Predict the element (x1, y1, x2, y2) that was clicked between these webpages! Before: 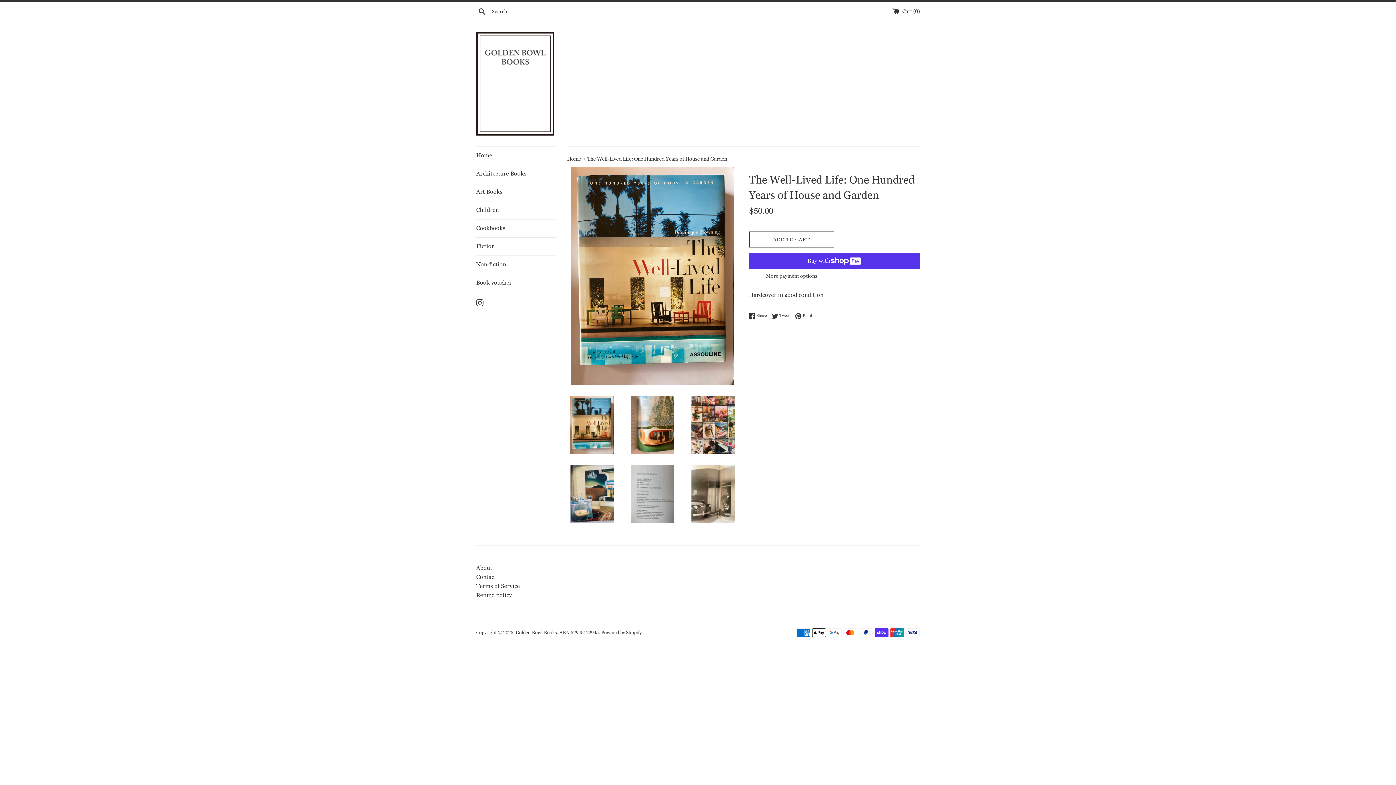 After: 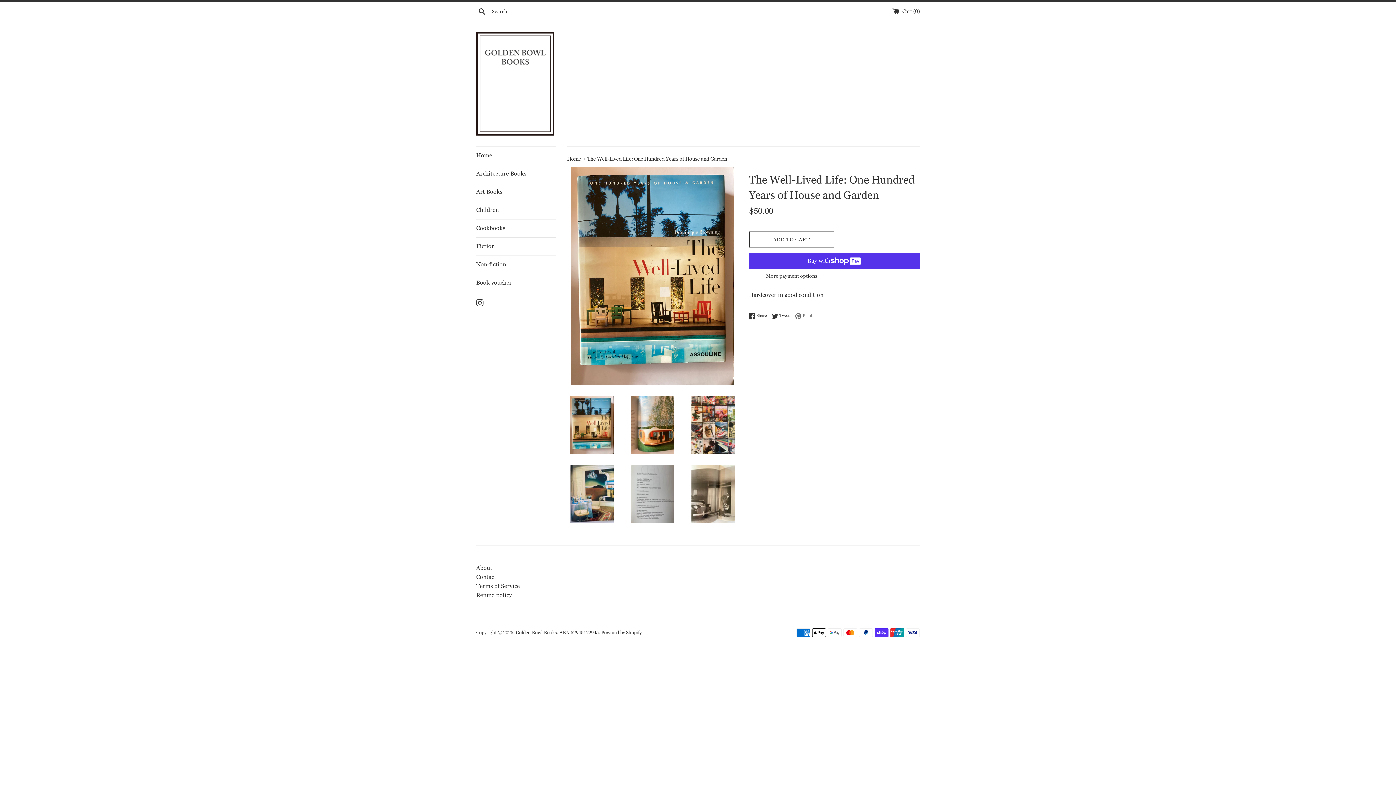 Action: bbox: (795, 312, 812, 319) label:  Pin it
Pin on Pinterest